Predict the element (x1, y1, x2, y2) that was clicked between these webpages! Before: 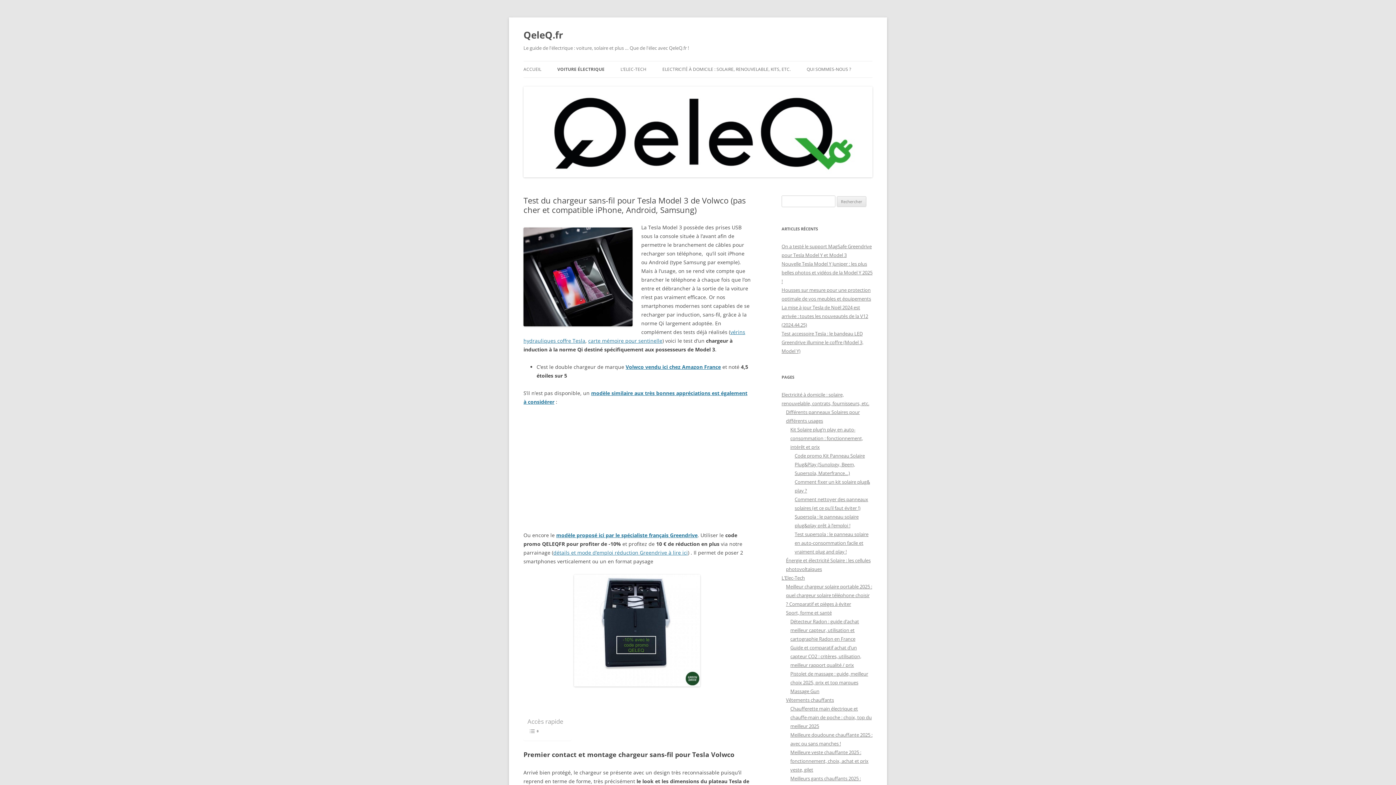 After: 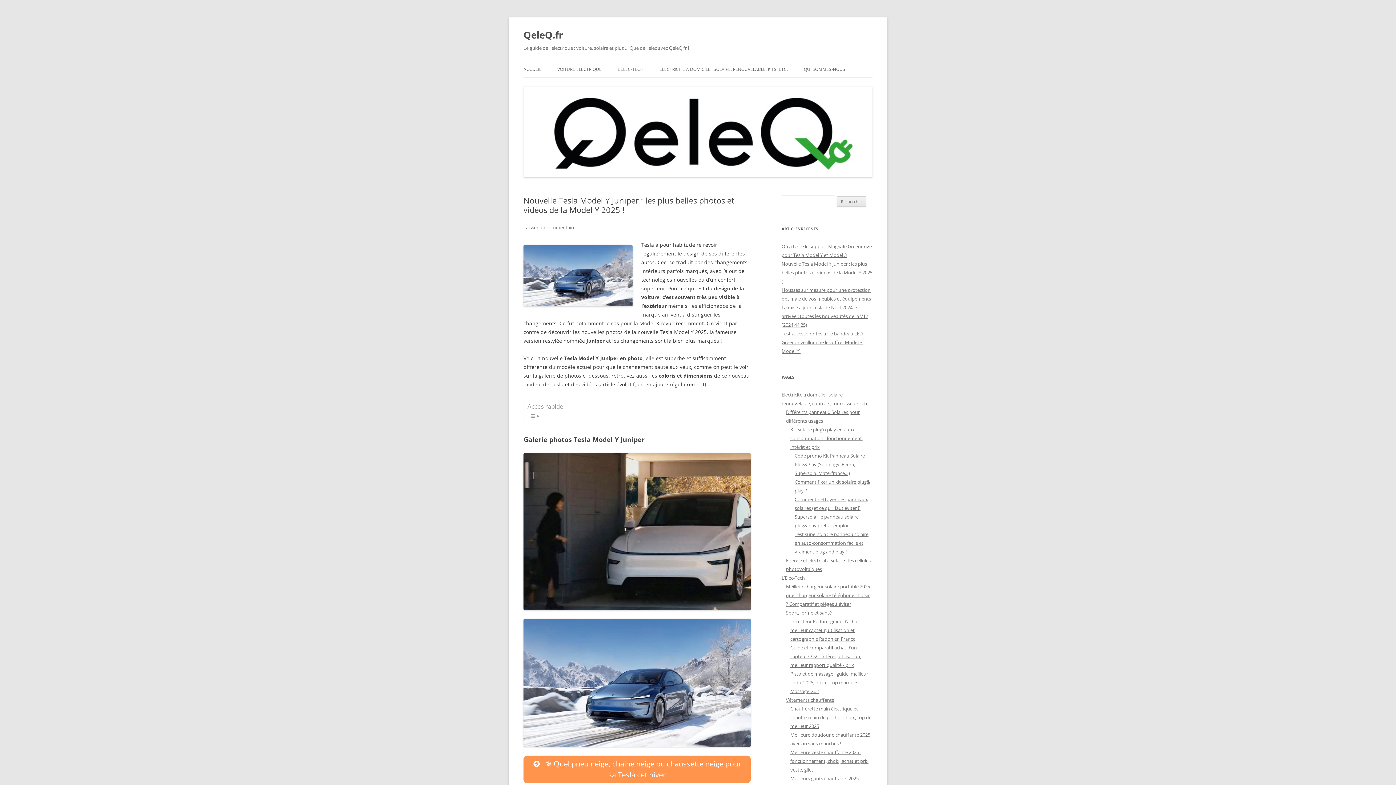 Action: label: Nouvelle Tesla Model Y Juniper : les plus belles photos et vidéos de la Model Y 2025 ! bbox: (781, 260, 872, 284)